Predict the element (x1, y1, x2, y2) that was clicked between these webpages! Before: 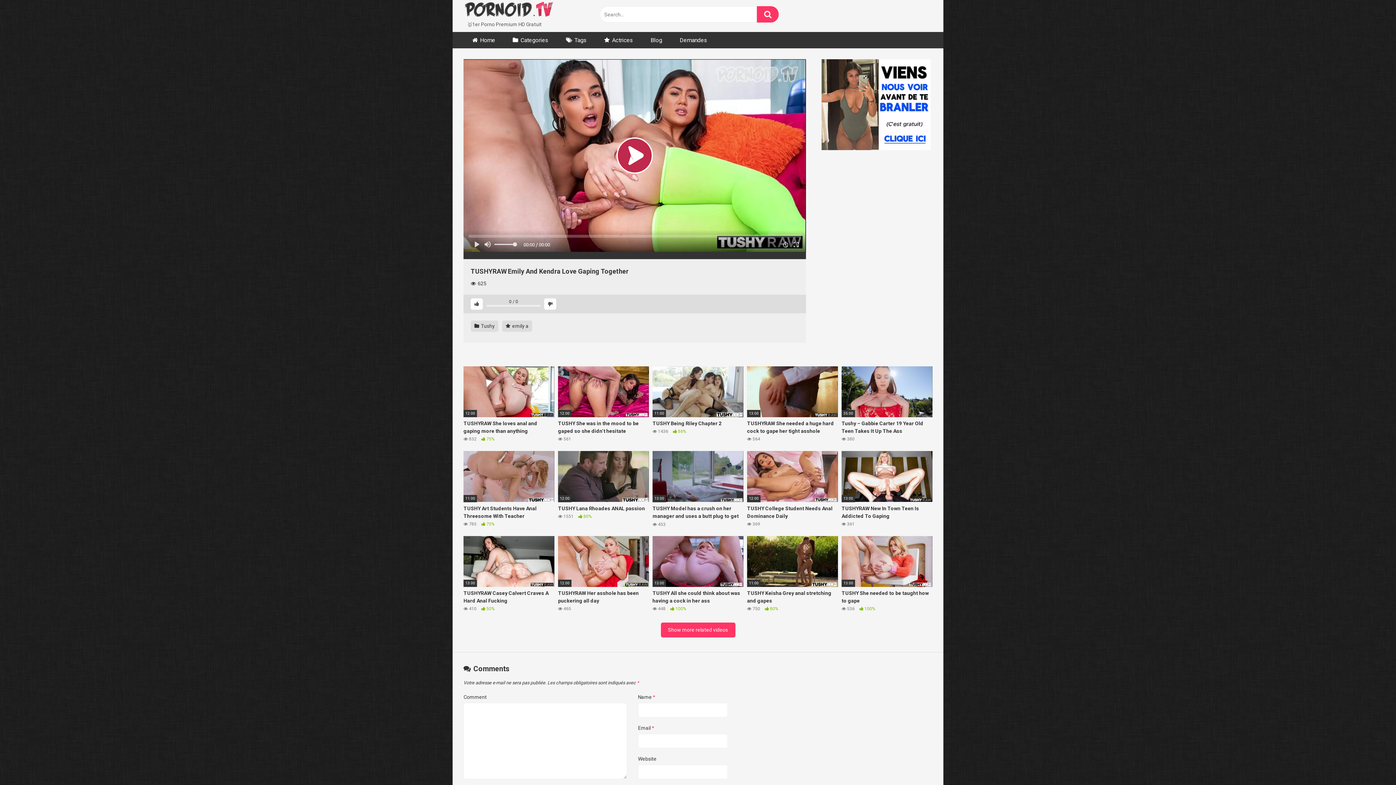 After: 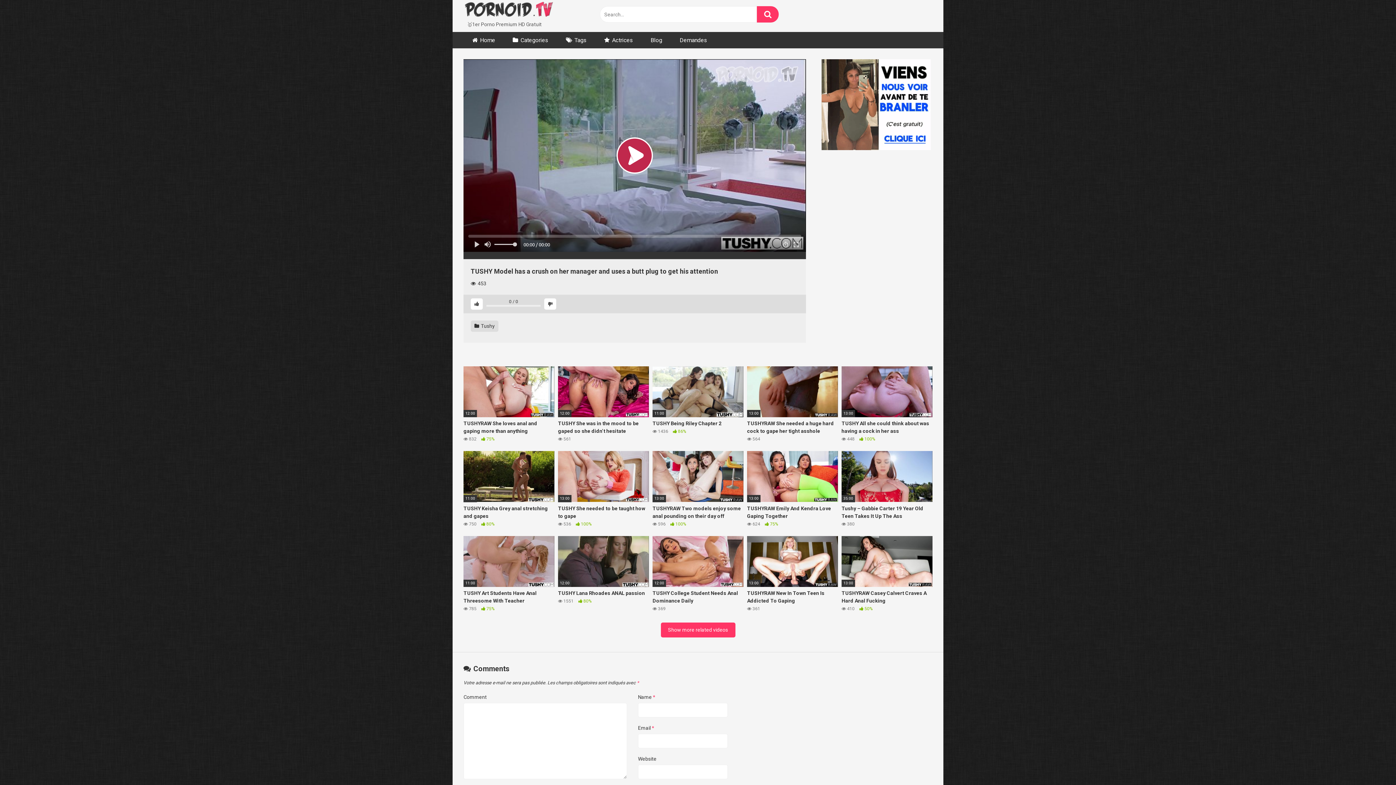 Action: bbox: (652, 451, 743, 527) label: 13:00
TUSHY Model has a crush on her manager and uses a butt plug to get his attention
 453